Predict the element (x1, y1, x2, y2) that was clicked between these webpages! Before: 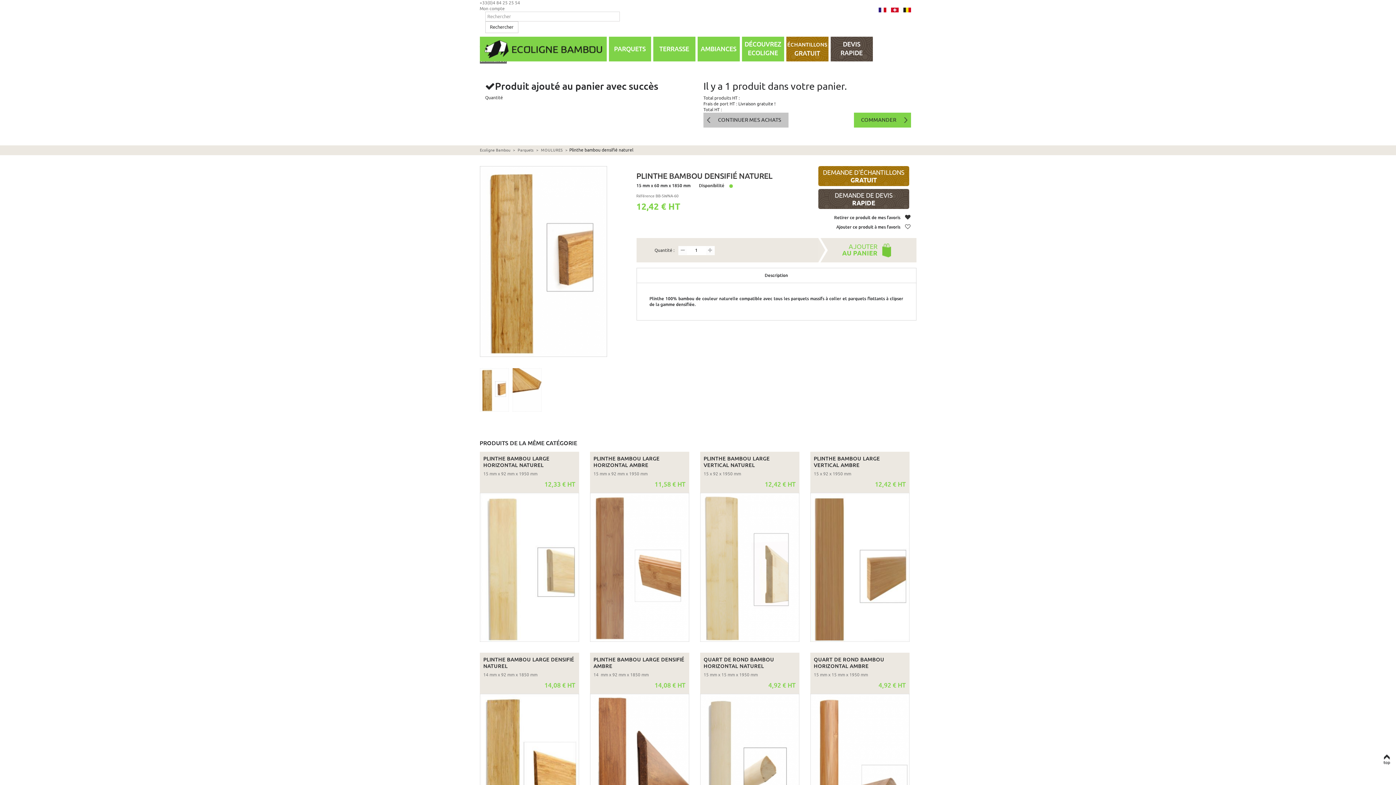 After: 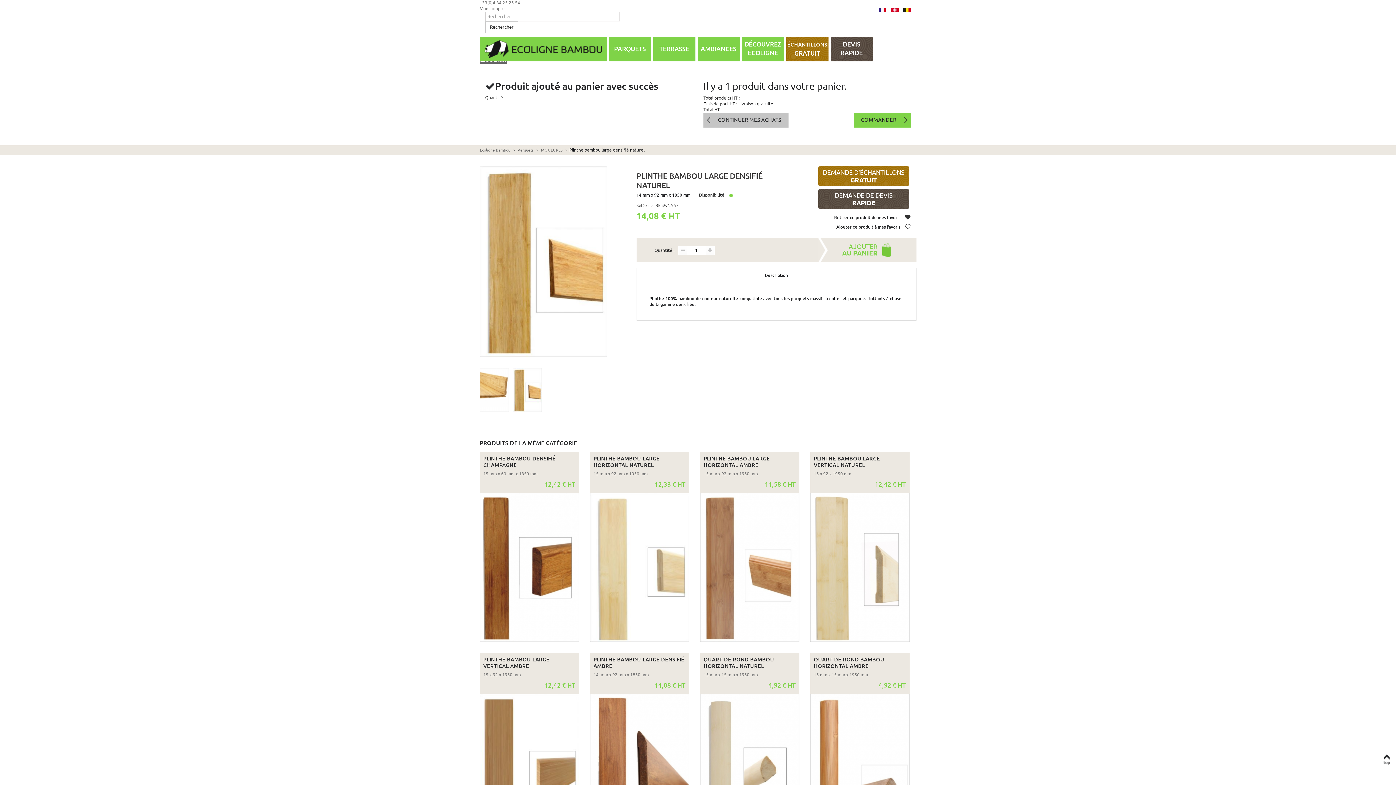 Action: bbox: (479, 653, 579, 843) label: PLINTHE BAMBOU LARGE DENSIFIÉ NATUREL
14 mm x 92 mm x 1850 mm
14,08 € HT
VOIR LE PRODUIT